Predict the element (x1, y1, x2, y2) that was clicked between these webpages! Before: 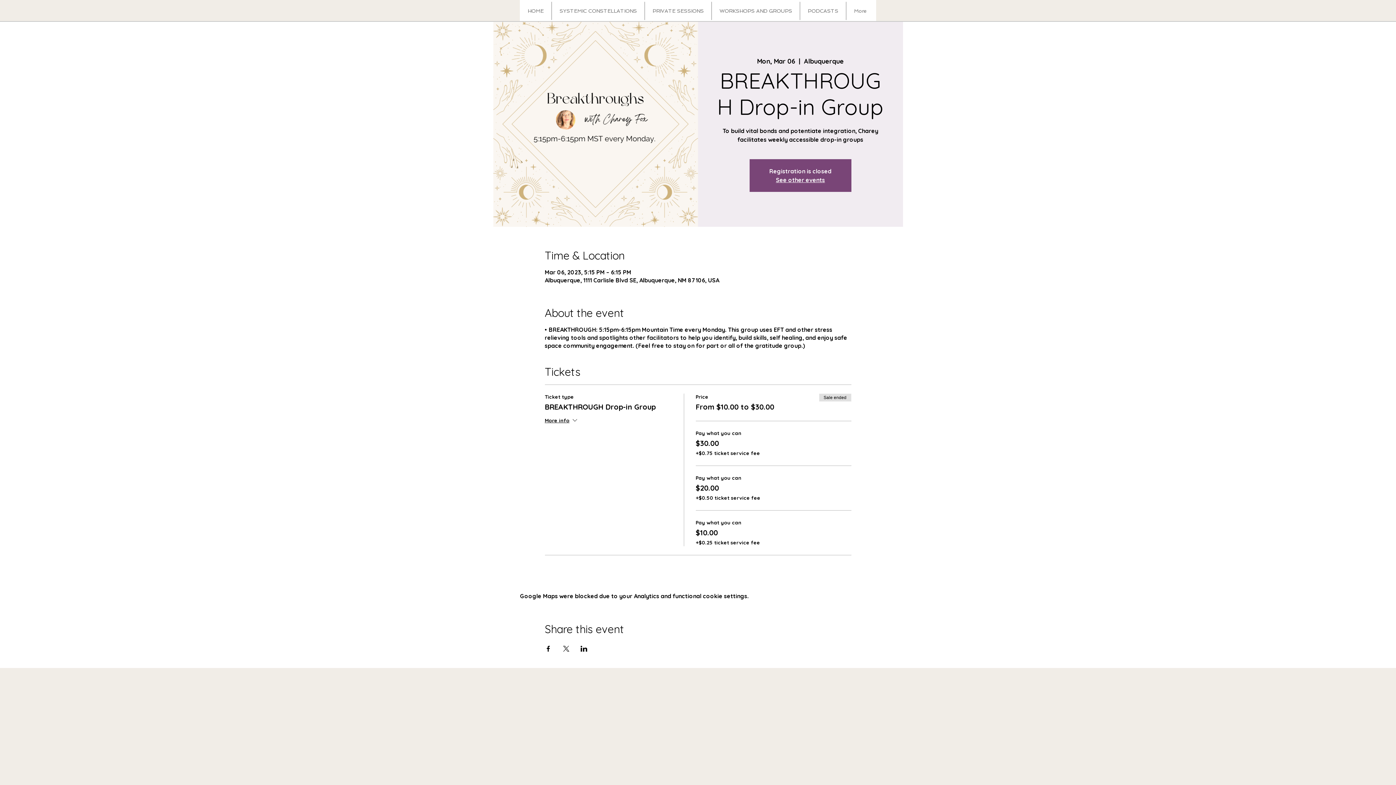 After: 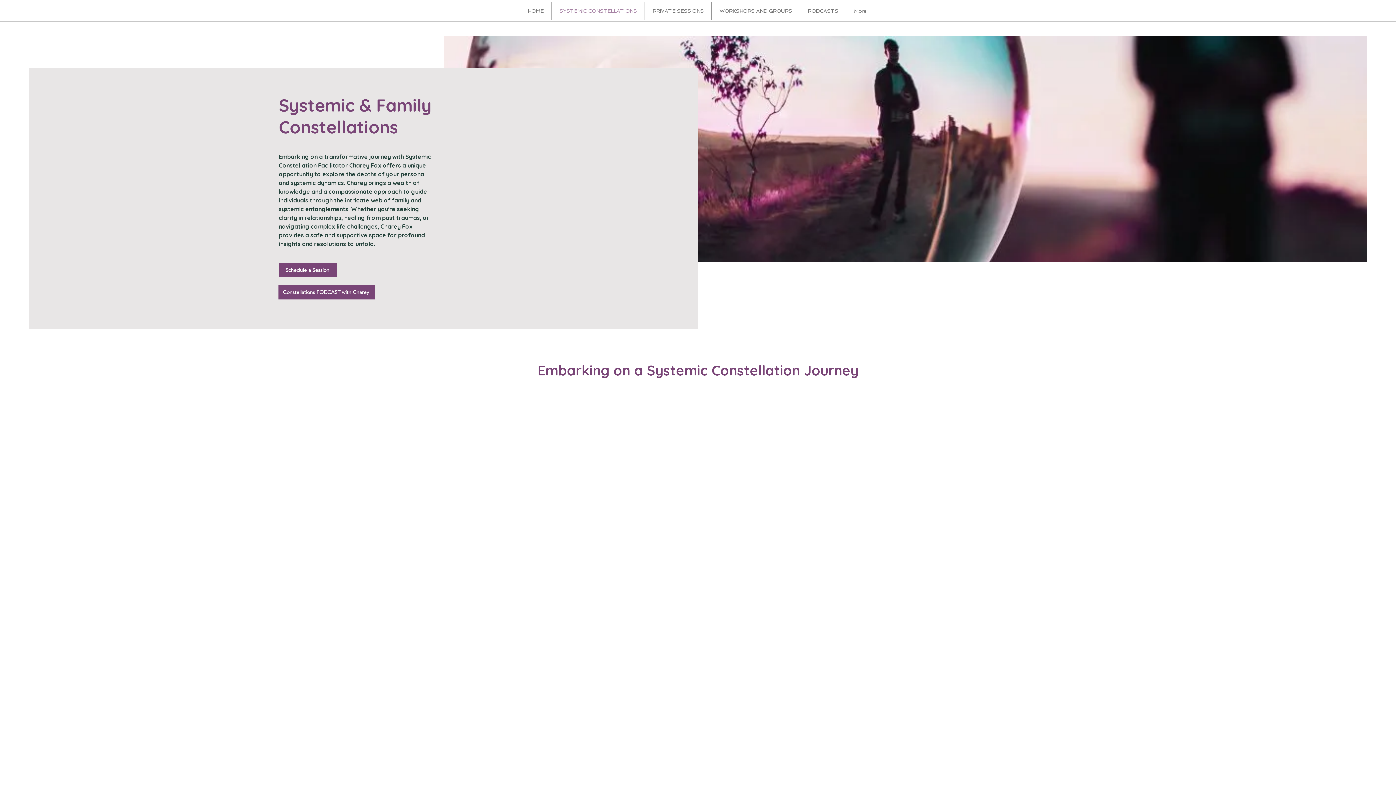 Action: bbox: (552, 1, 644, 20) label: SYSTEMIC CONSTELLATIONS